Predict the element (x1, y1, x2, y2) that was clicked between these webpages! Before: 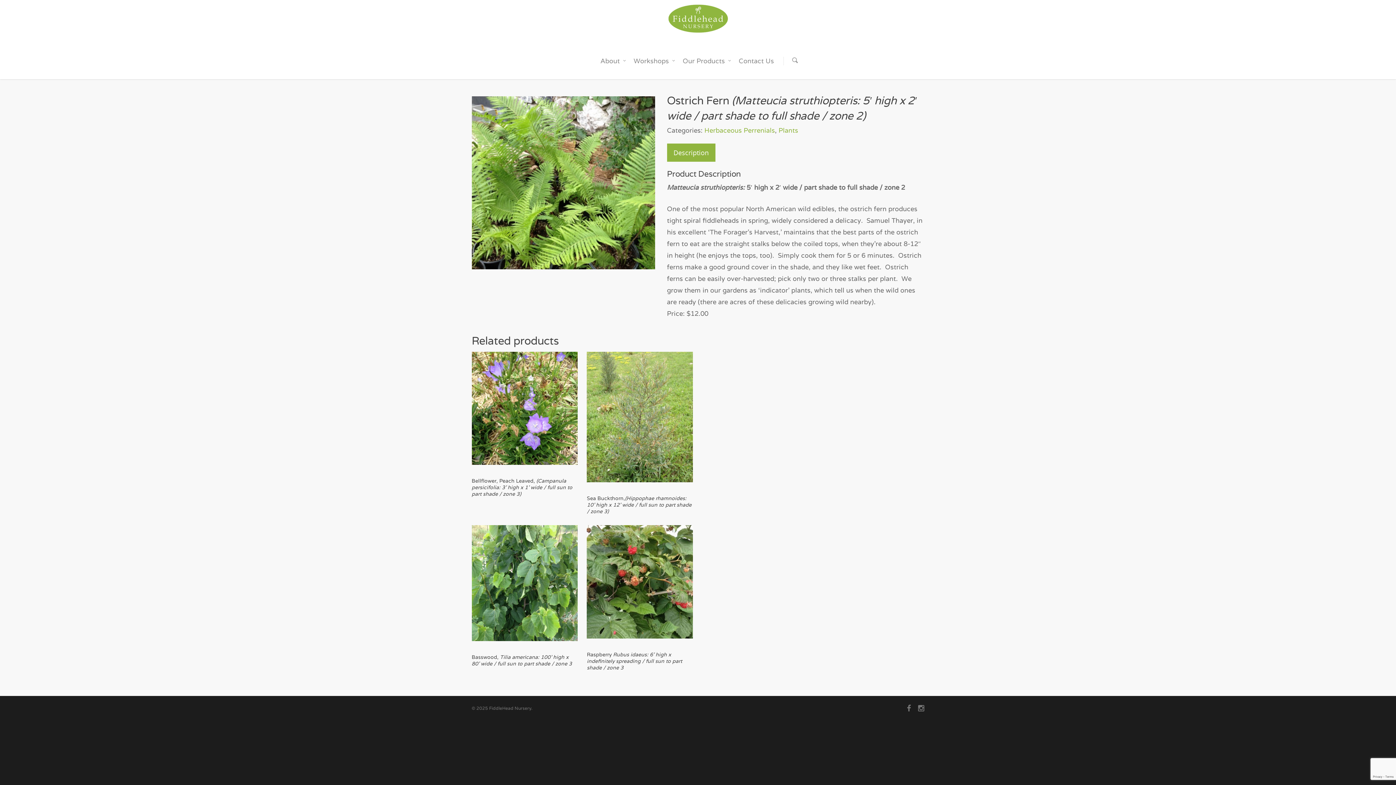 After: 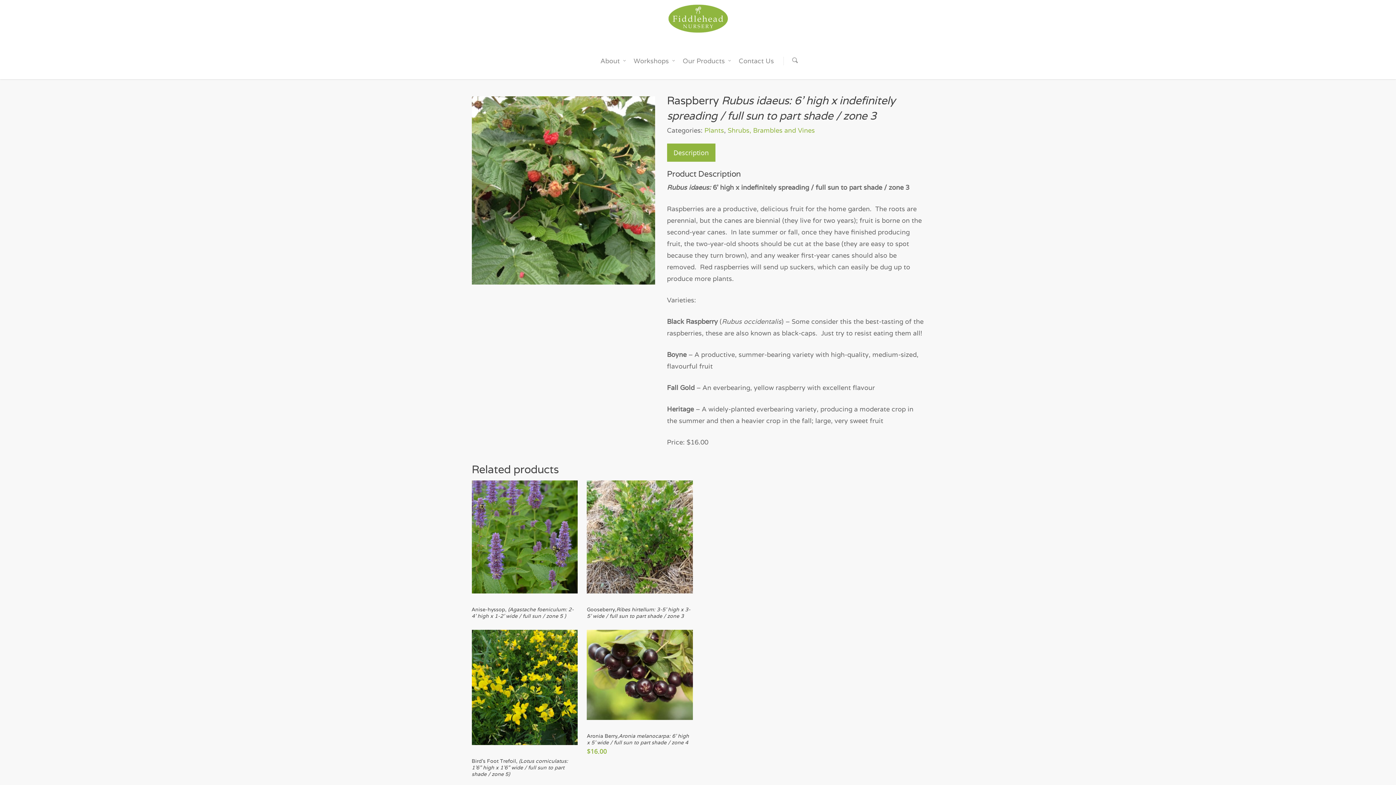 Action: bbox: (587, 525, 693, 638)